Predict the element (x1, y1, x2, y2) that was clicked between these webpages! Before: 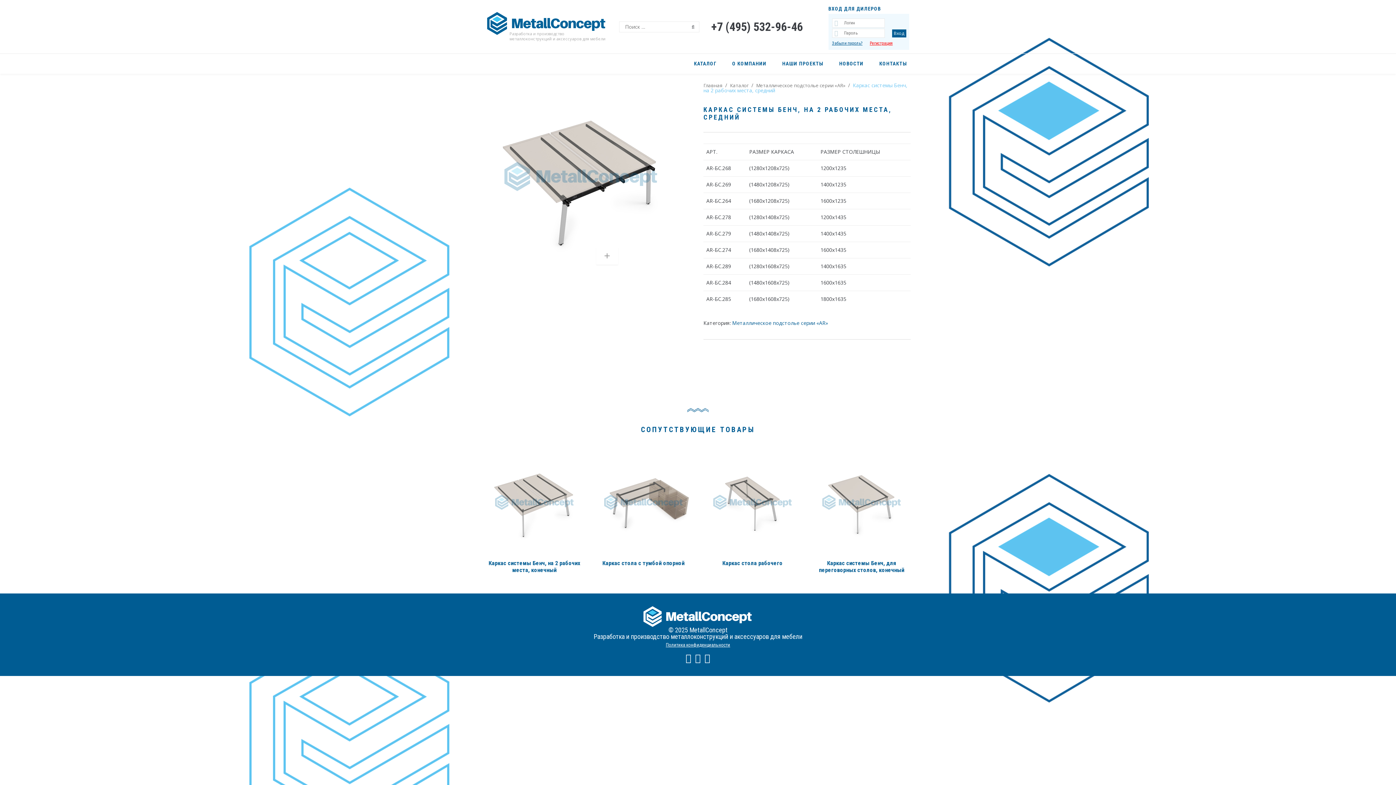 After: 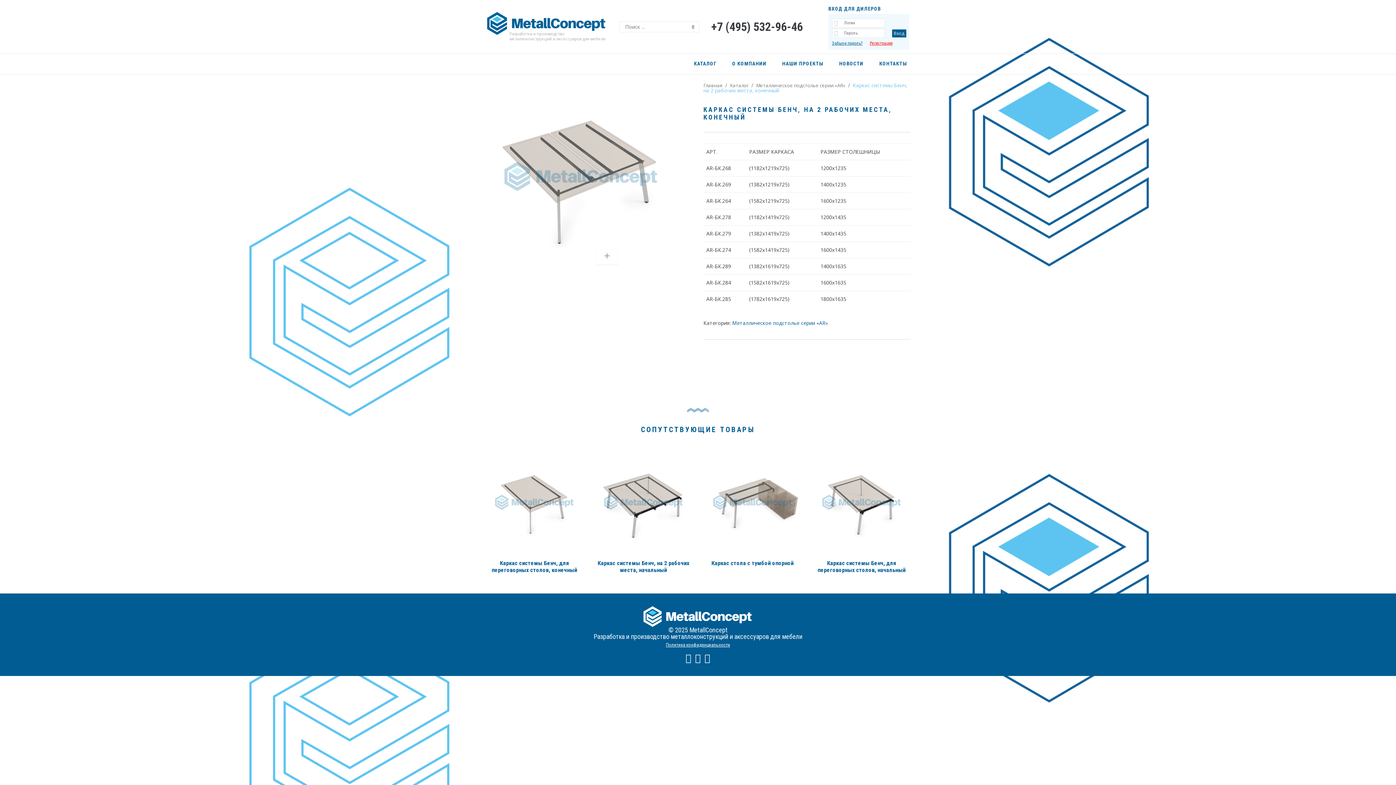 Action: bbox: (485, 453, 583, 551)